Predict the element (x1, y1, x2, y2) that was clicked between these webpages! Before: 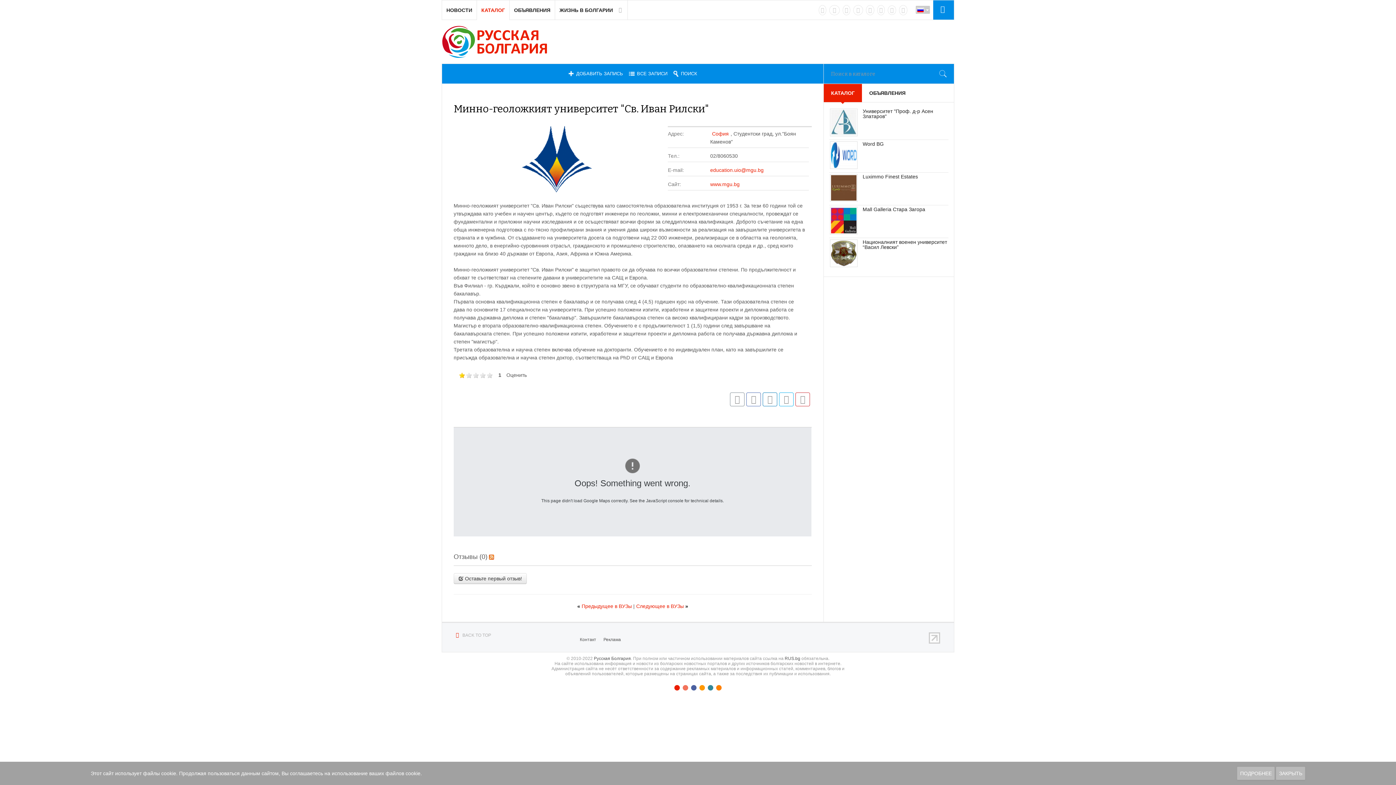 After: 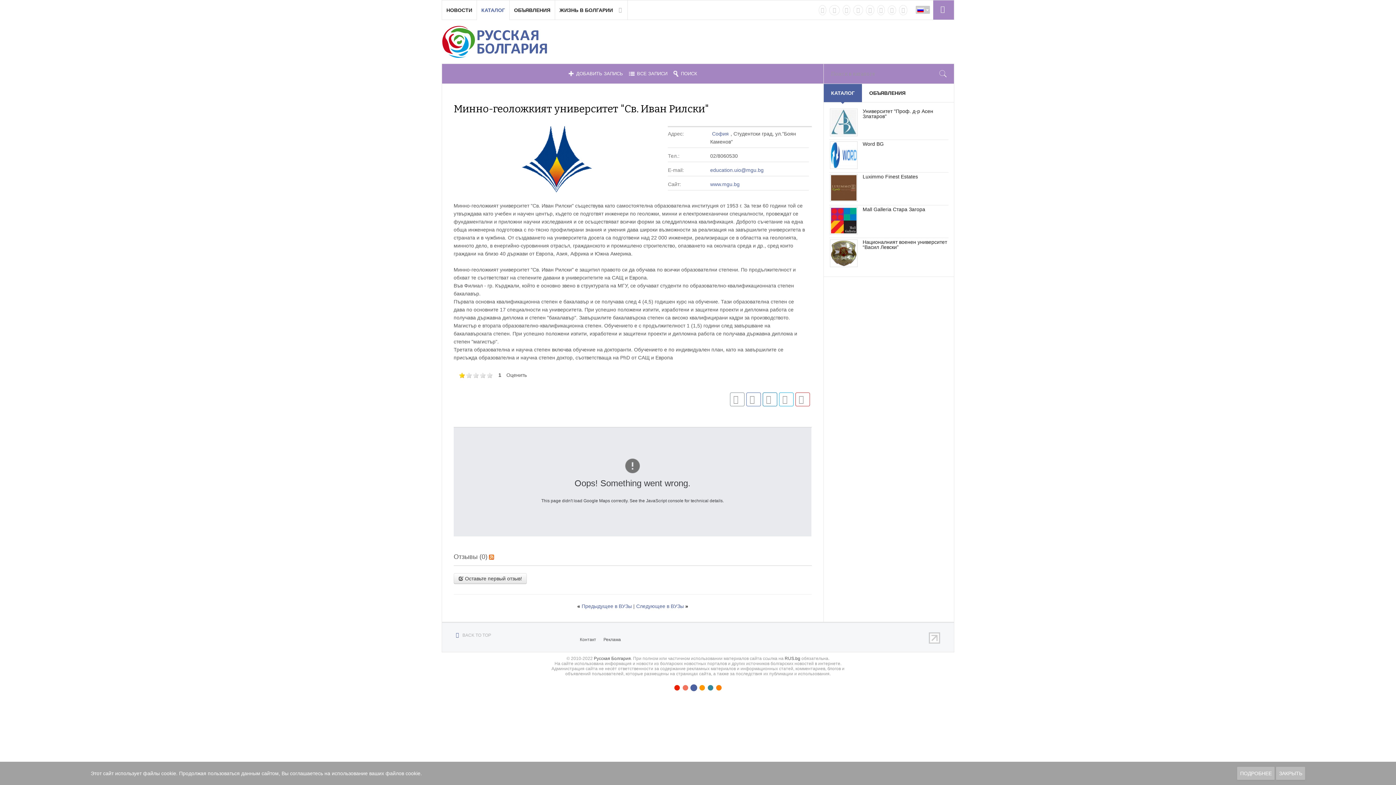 Action: label: Color III bbox: (691, 685, 696, 691)